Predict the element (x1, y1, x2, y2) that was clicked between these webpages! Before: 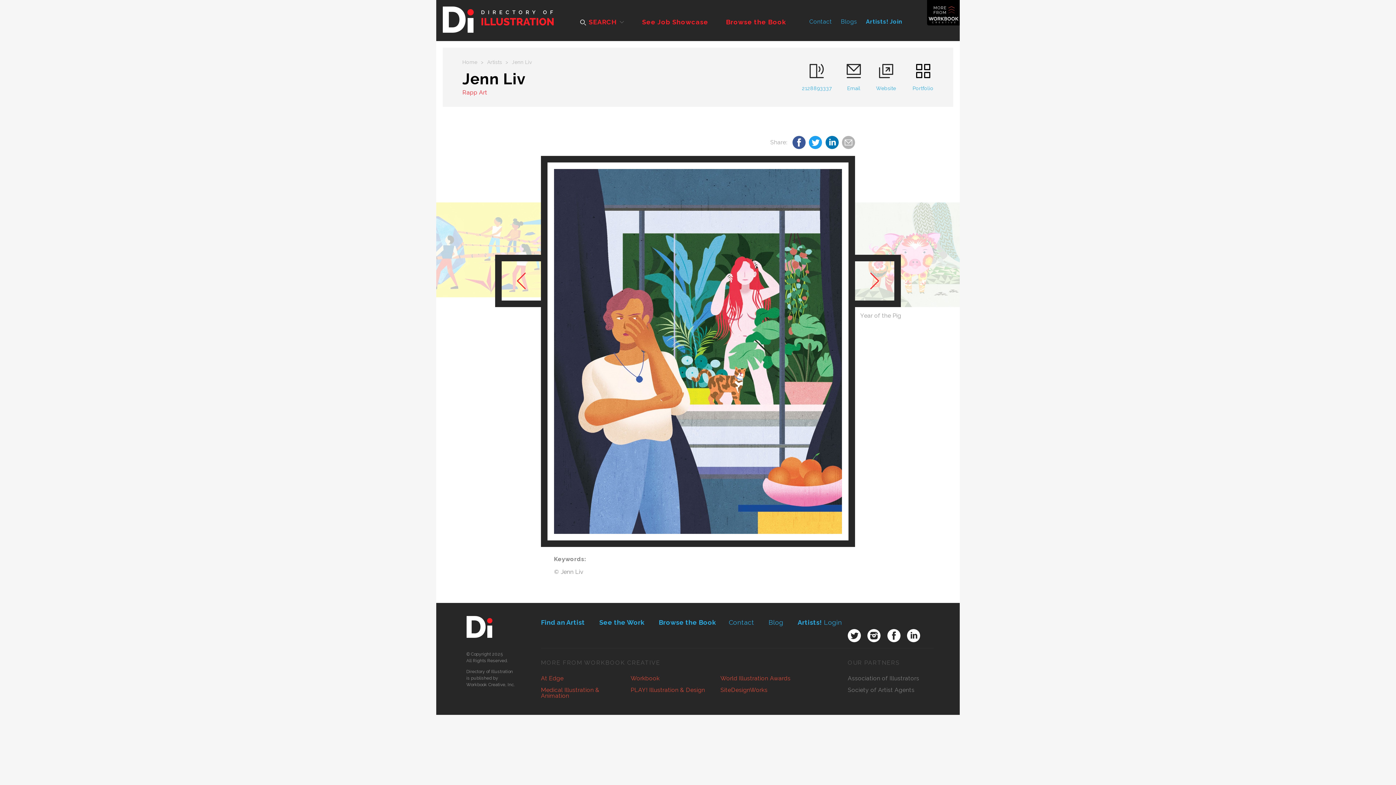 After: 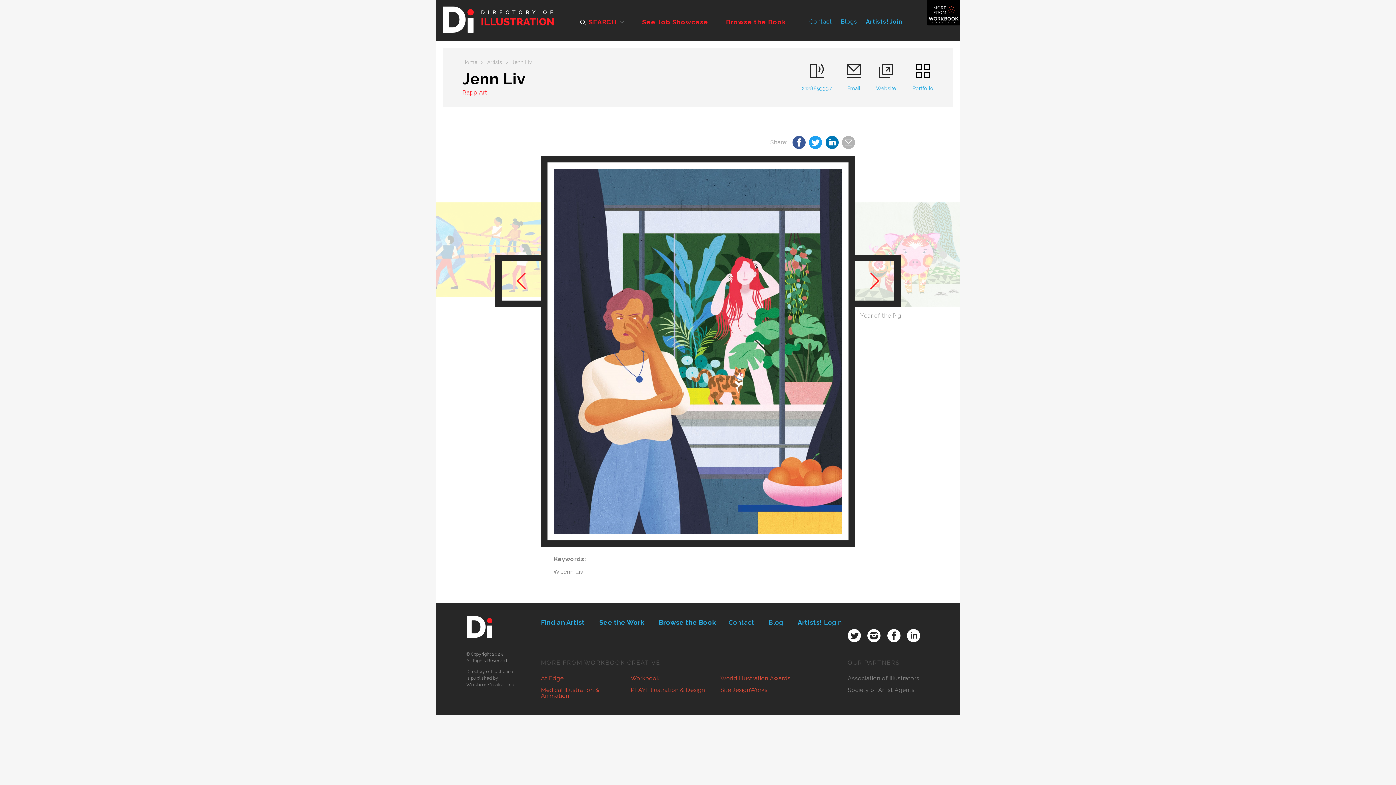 Action: bbox: (809, 136, 822, 149)